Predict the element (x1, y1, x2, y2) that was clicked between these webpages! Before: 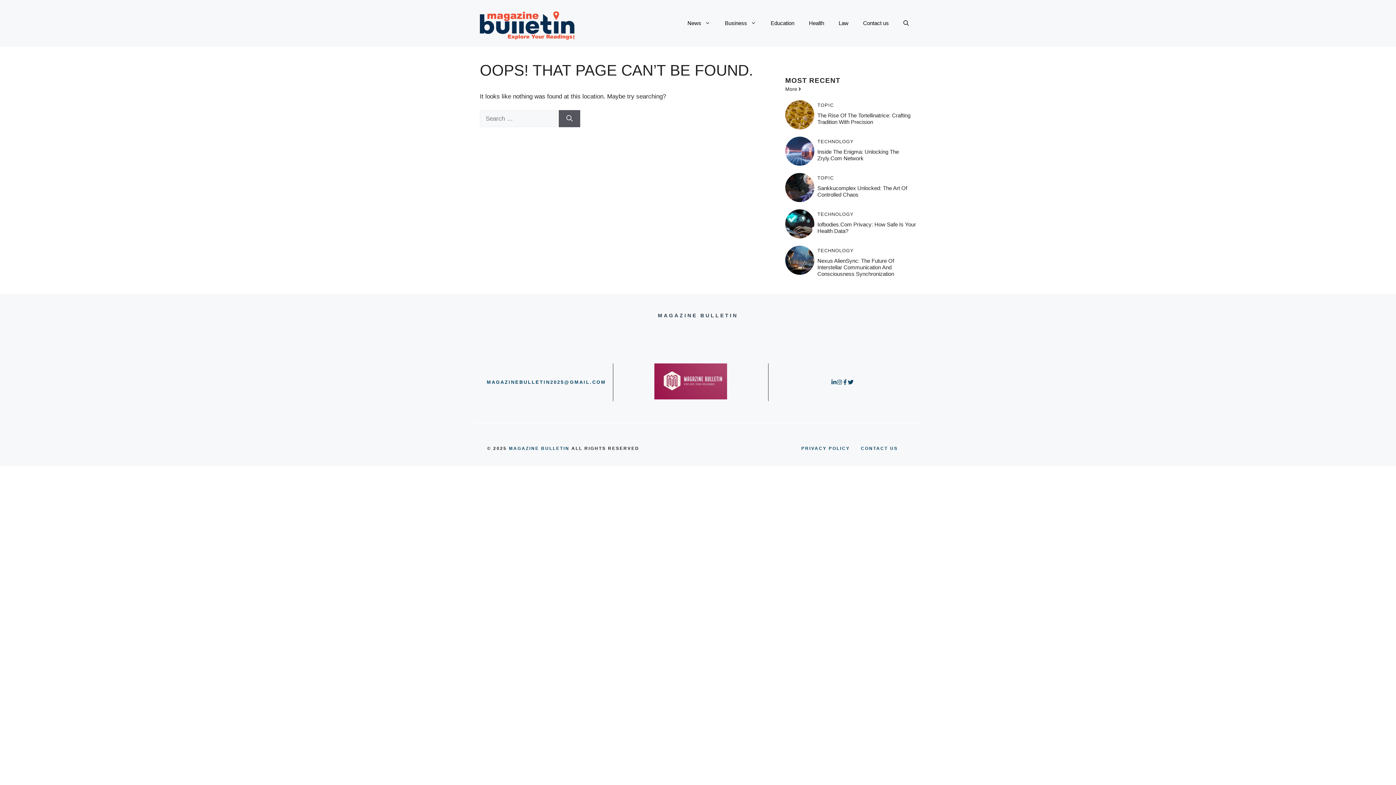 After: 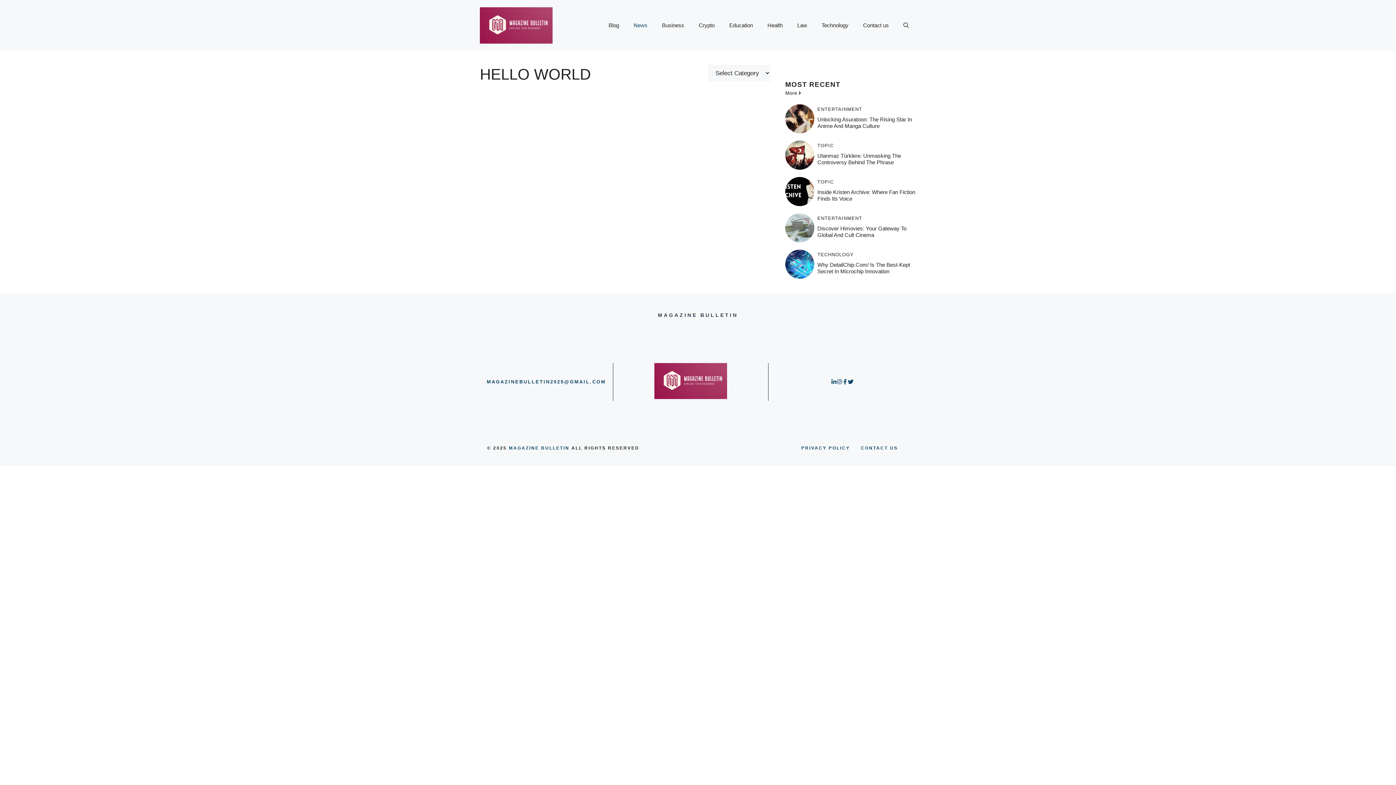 Action: label: News bbox: (680, 12, 717, 34)